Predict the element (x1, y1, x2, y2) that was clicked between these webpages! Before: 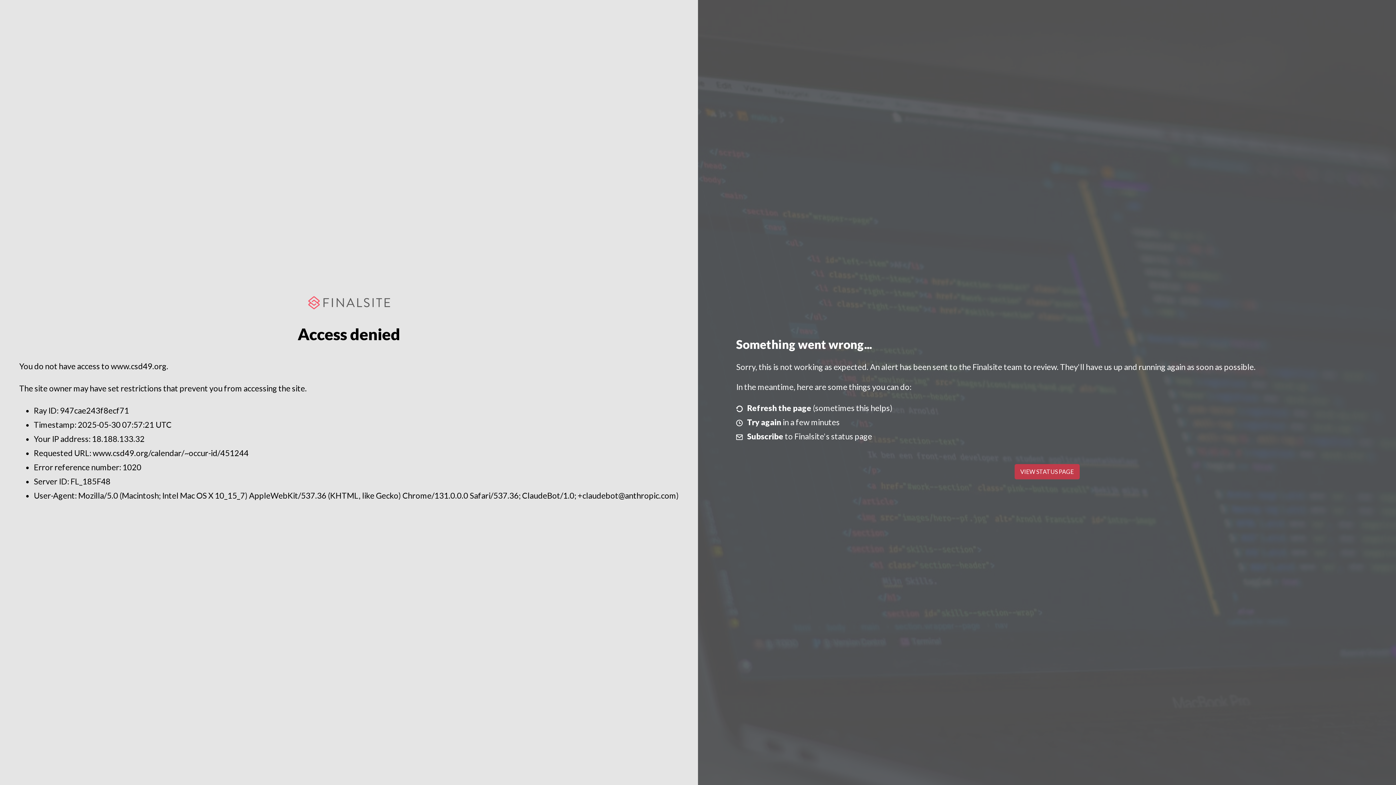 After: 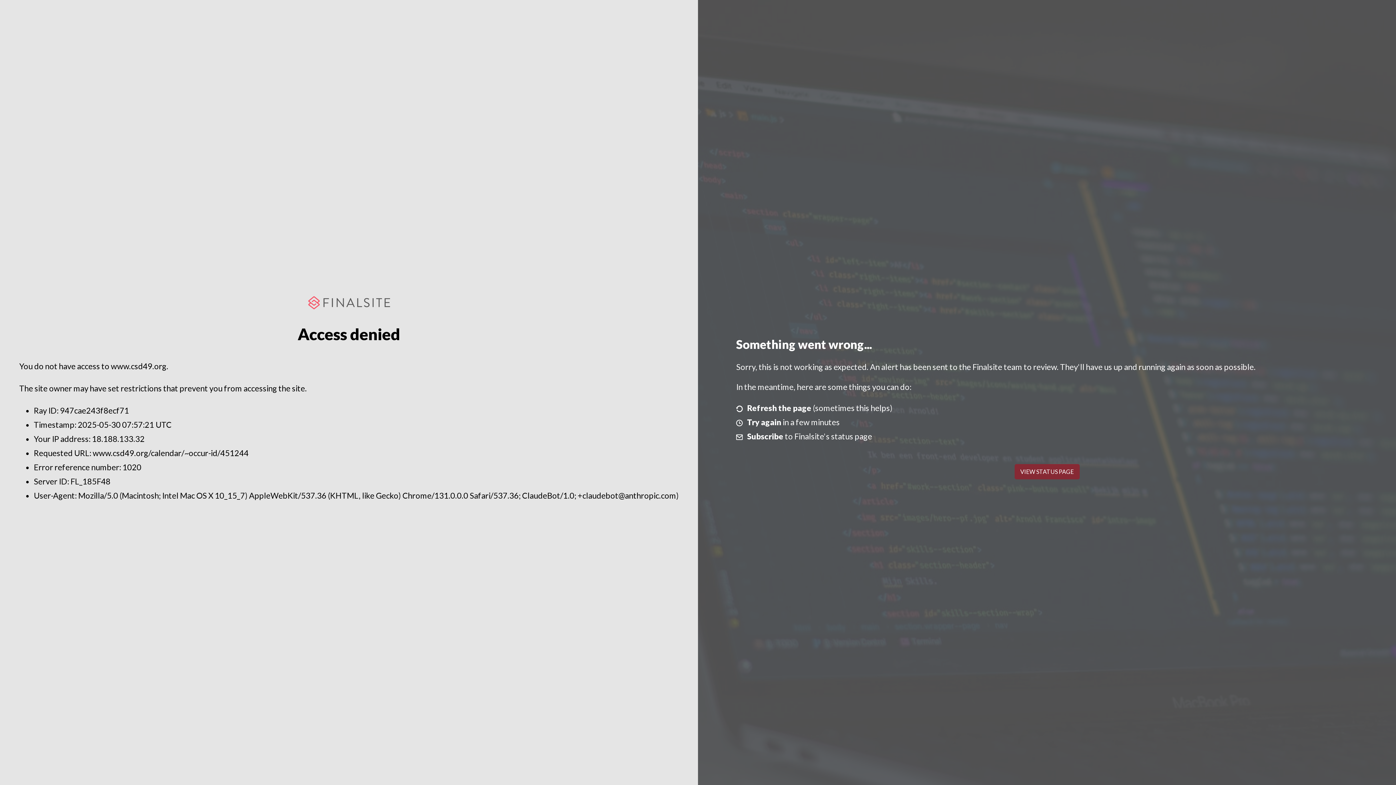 Action: bbox: (1014, 464, 1079, 479) label: VIEW STATUS PAGE